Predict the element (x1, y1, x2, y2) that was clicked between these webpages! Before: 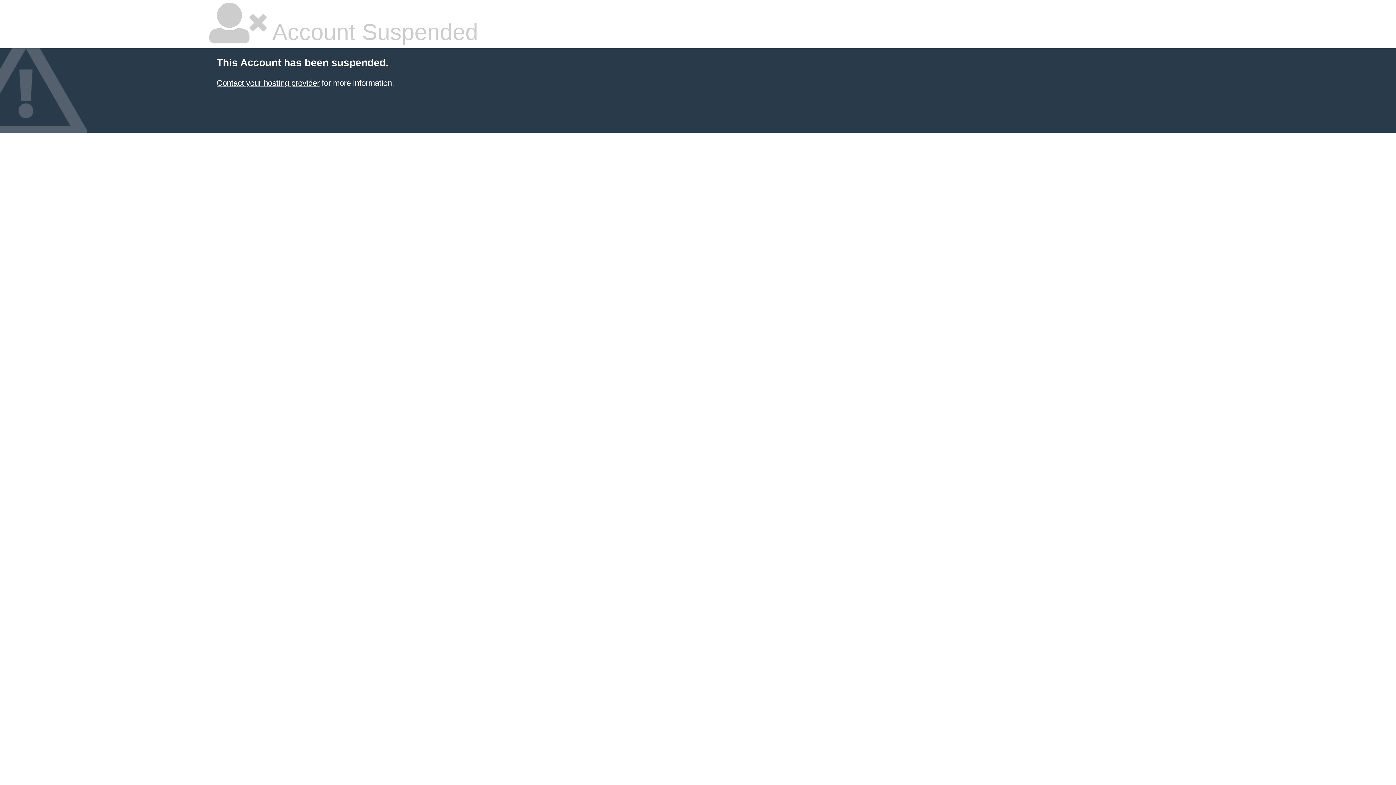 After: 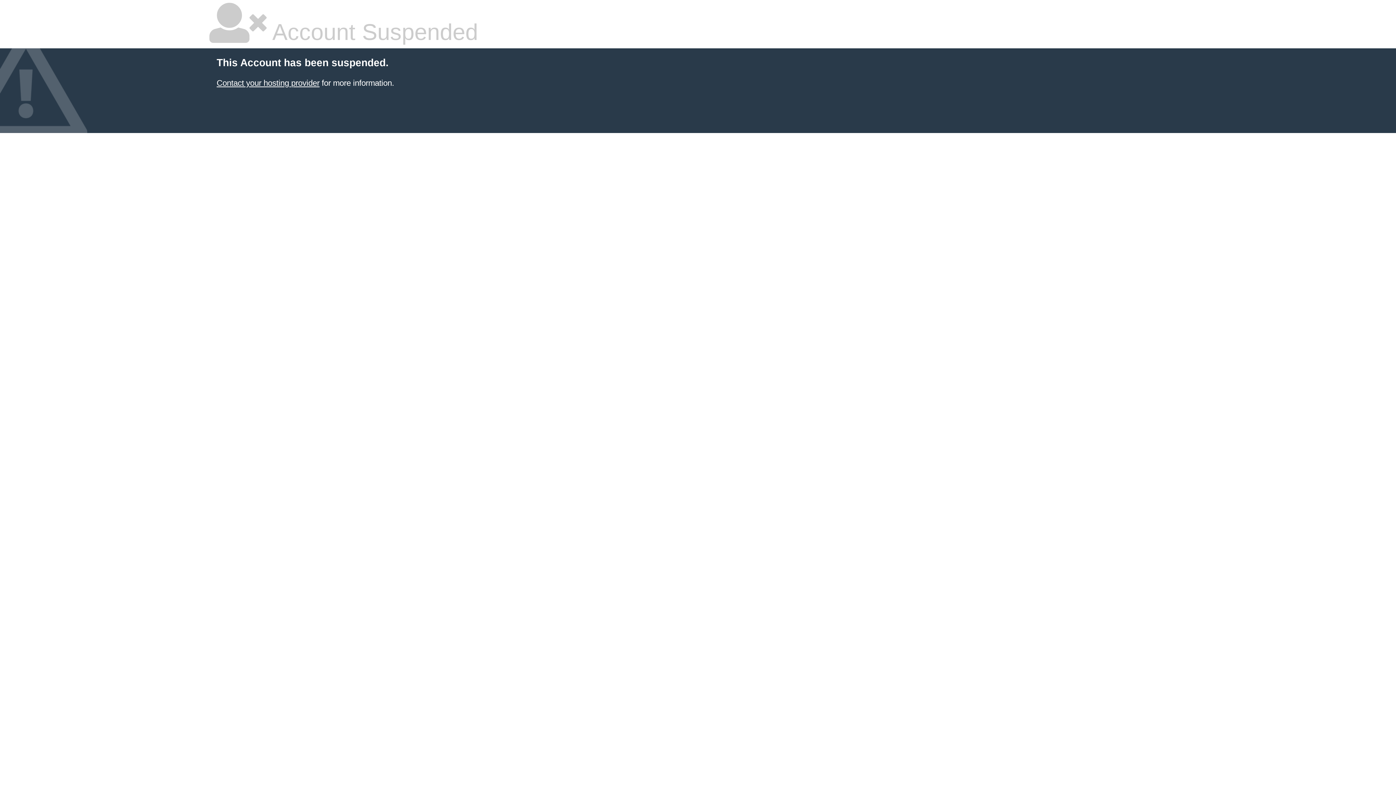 Action: label: Contact your hosting provider bbox: (216, 78, 319, 87)